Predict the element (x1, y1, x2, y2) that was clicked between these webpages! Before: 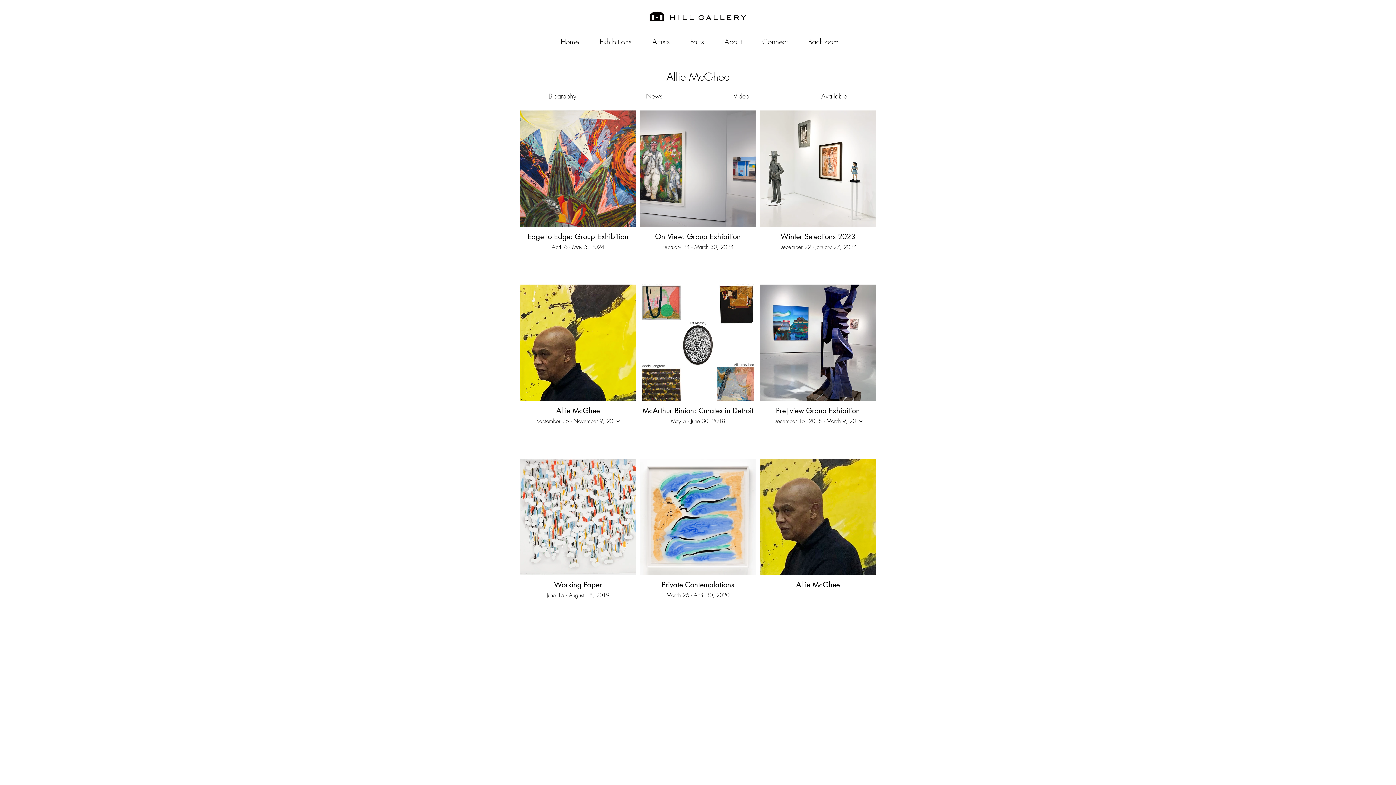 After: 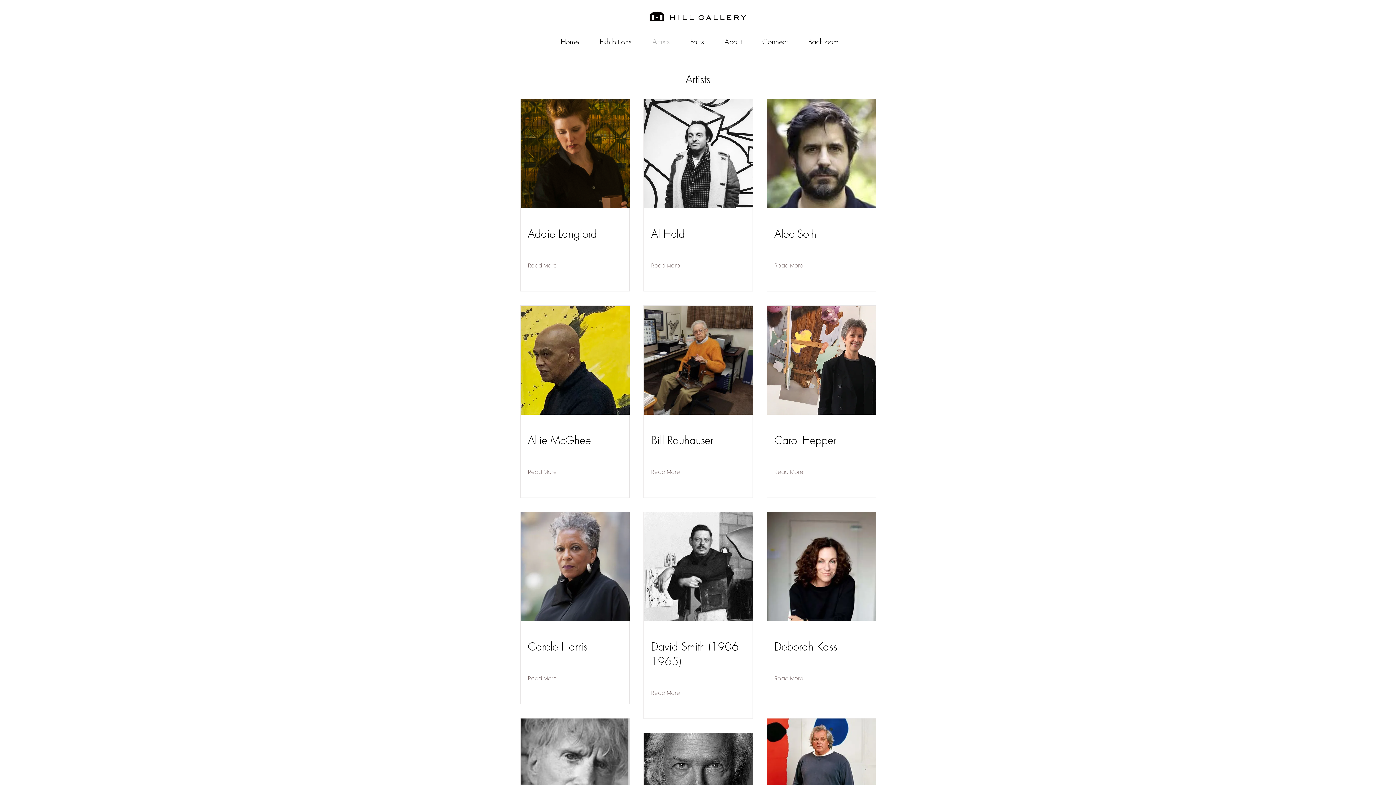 Action: label: Artists bbox: (642, 36, 680, 46)